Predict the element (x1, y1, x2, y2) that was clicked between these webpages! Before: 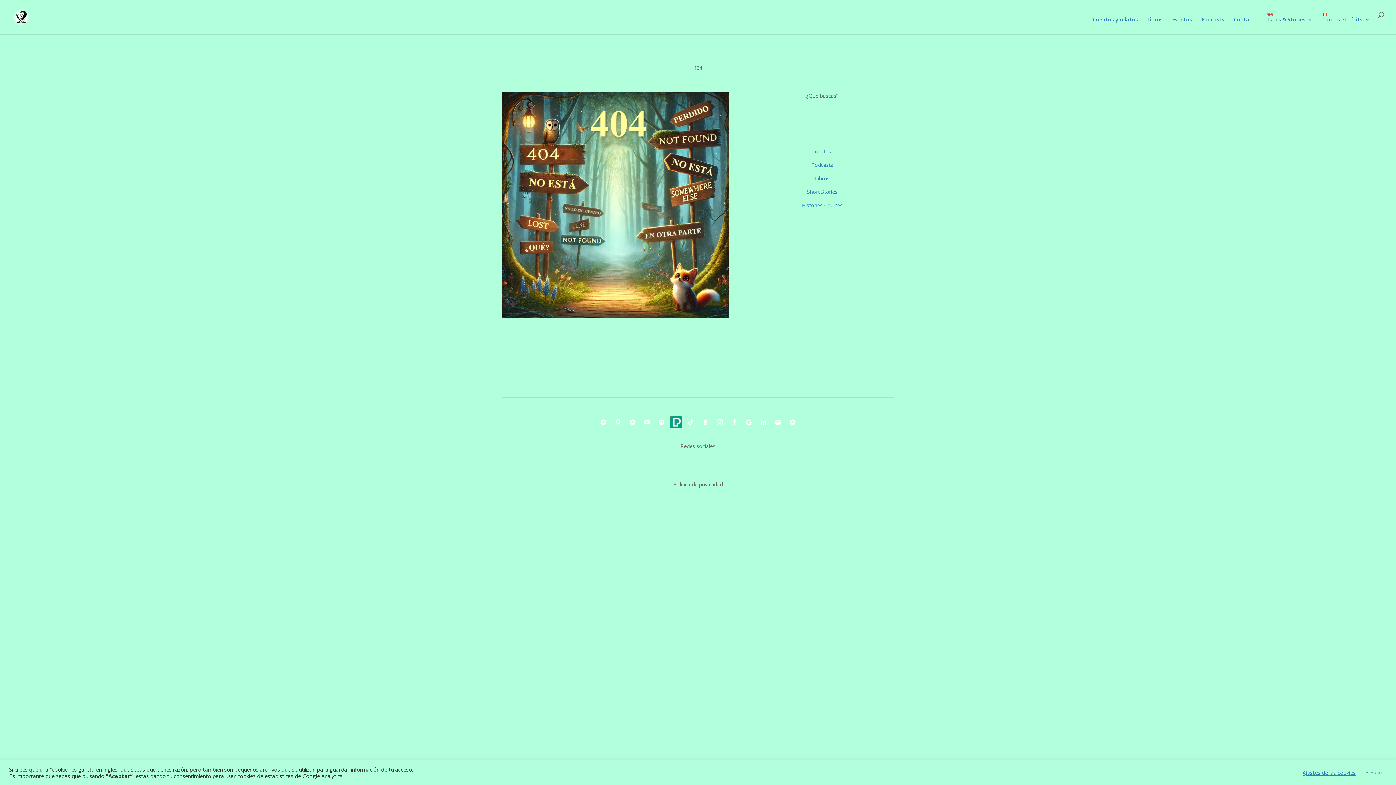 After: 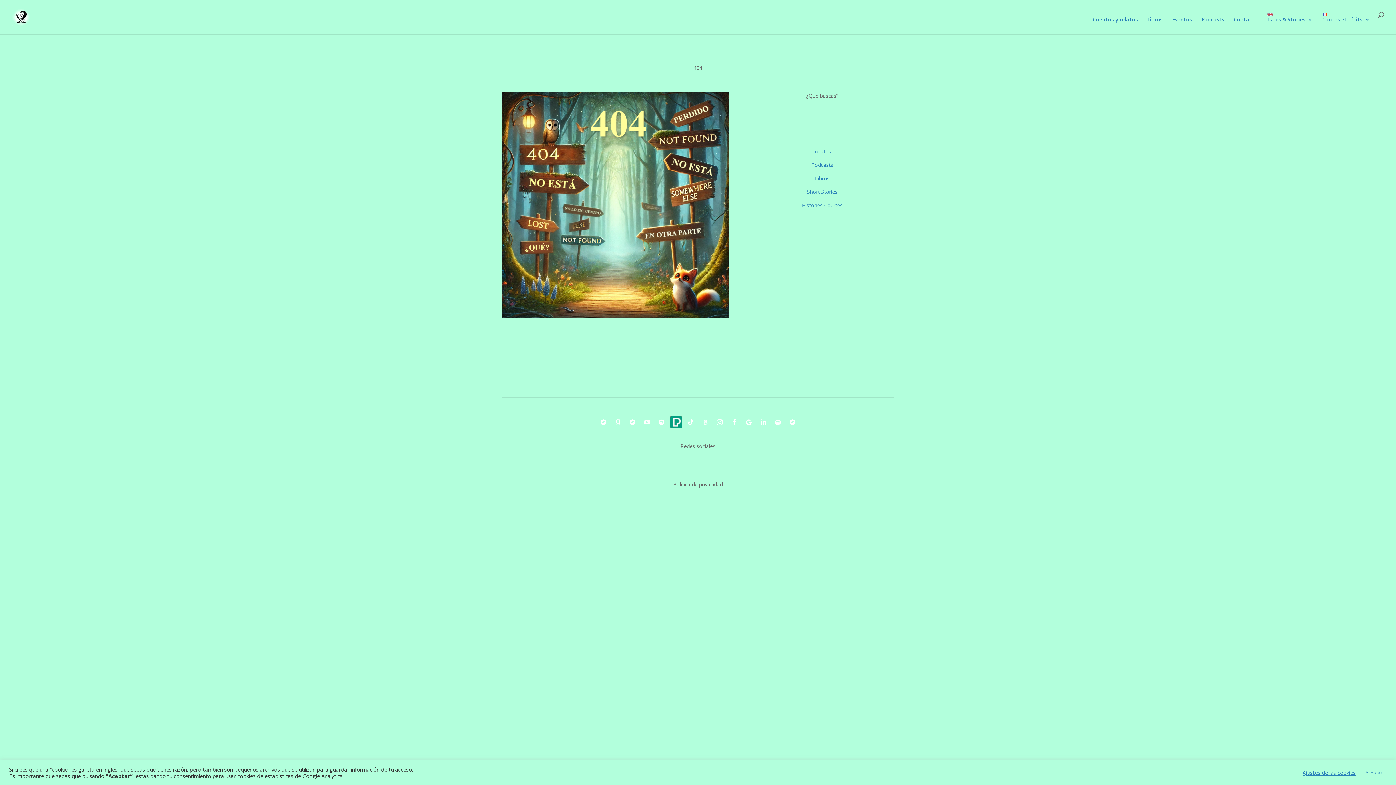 Action: bbox: (699, 416, 711, 428)